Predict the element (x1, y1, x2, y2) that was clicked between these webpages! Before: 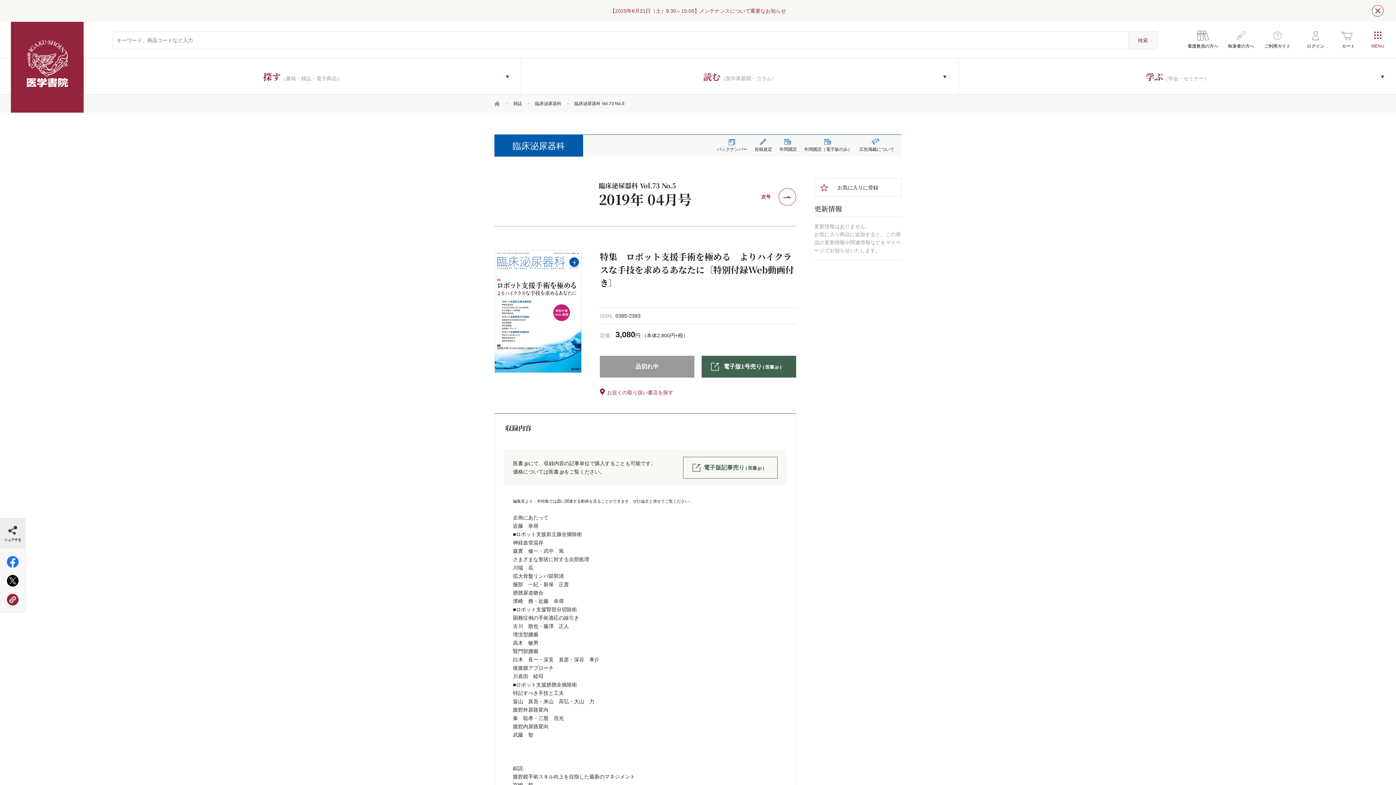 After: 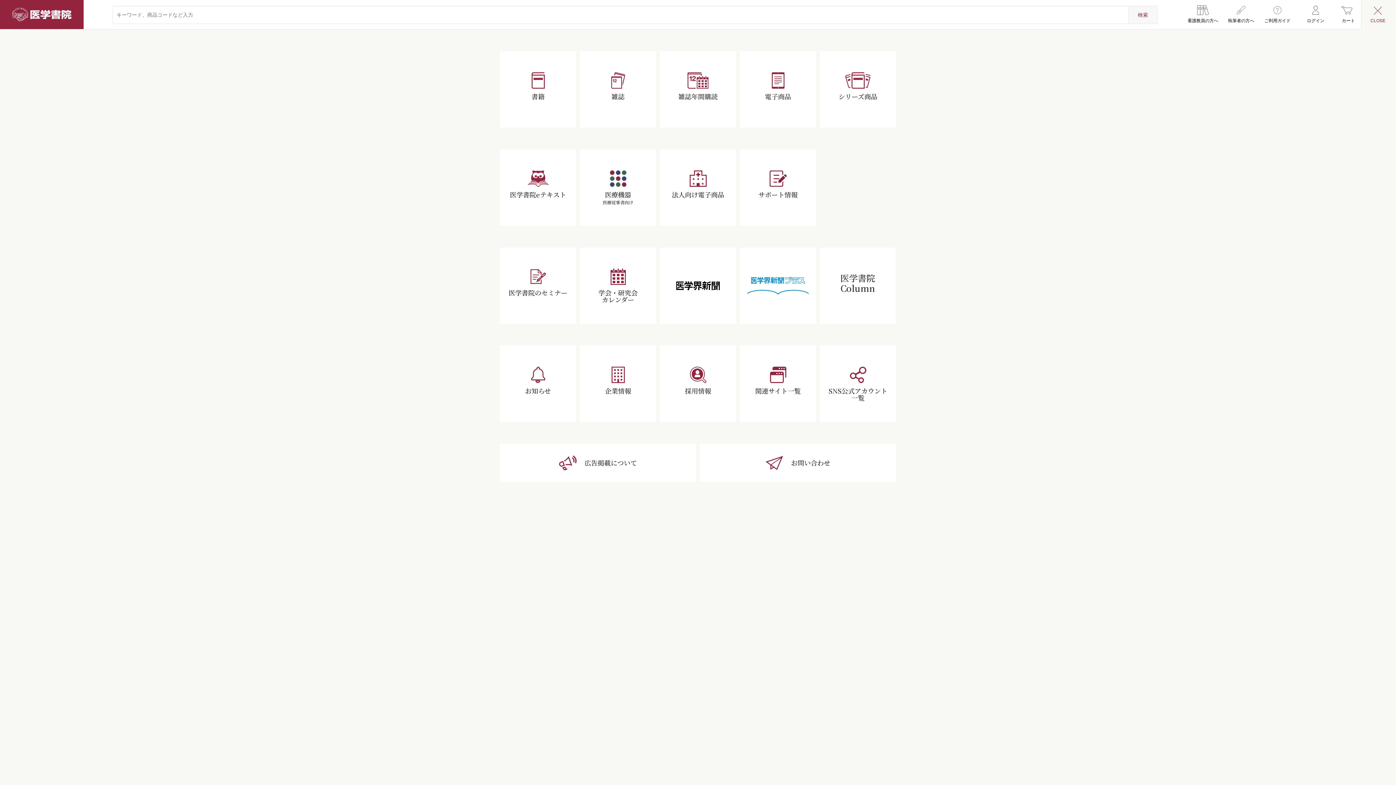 Action: bbox: (1361, 25, 1396, 54)